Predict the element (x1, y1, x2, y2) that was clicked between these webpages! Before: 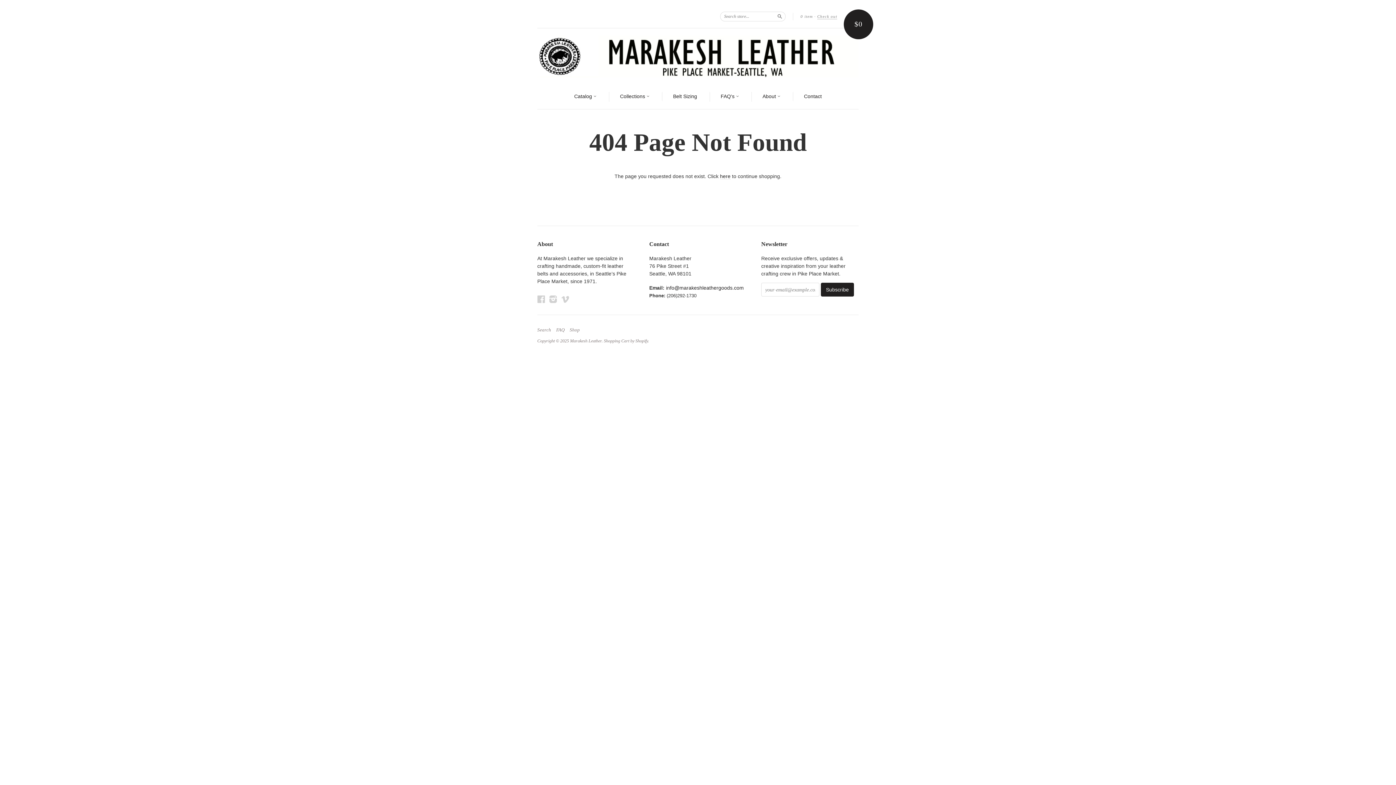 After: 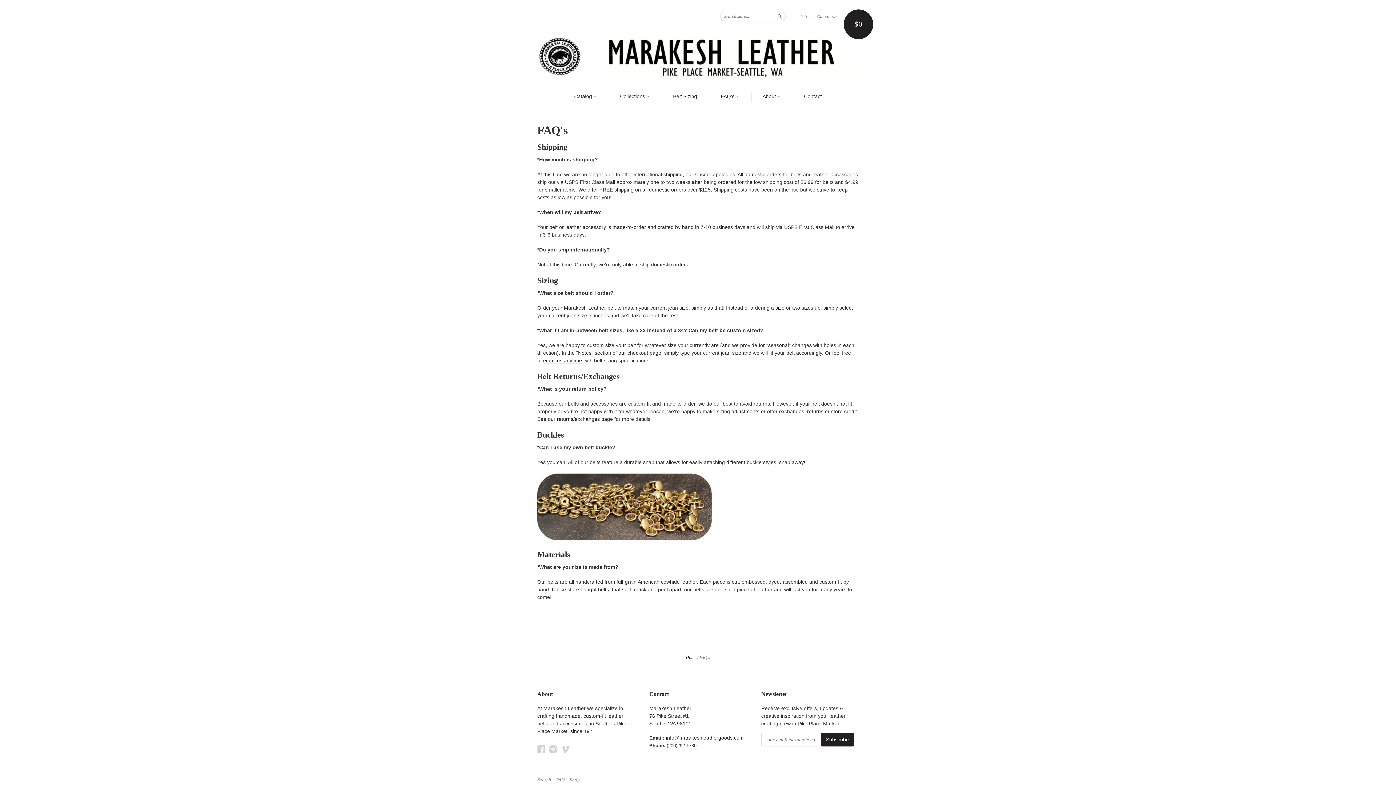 Action: label: FAQ bbox: (556, 327, 568, 332)